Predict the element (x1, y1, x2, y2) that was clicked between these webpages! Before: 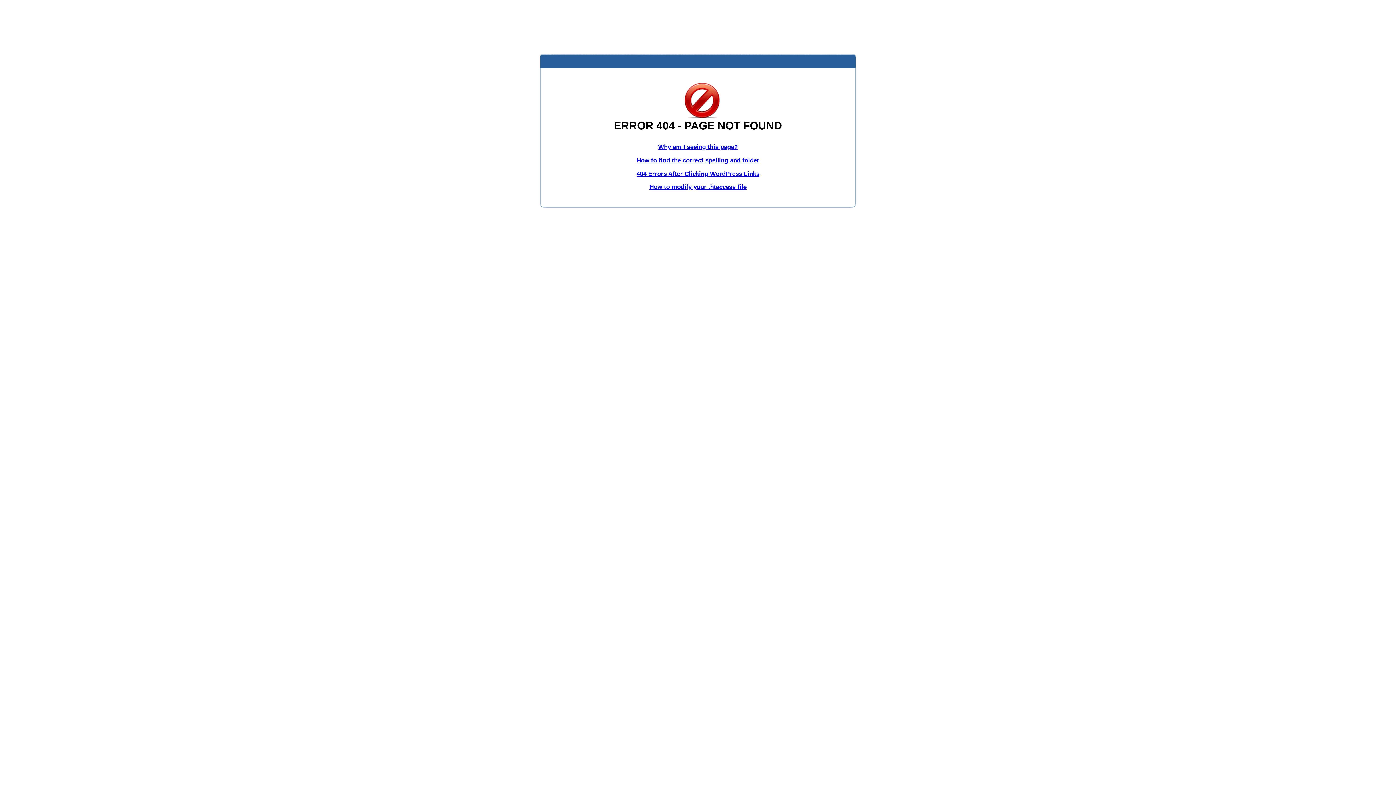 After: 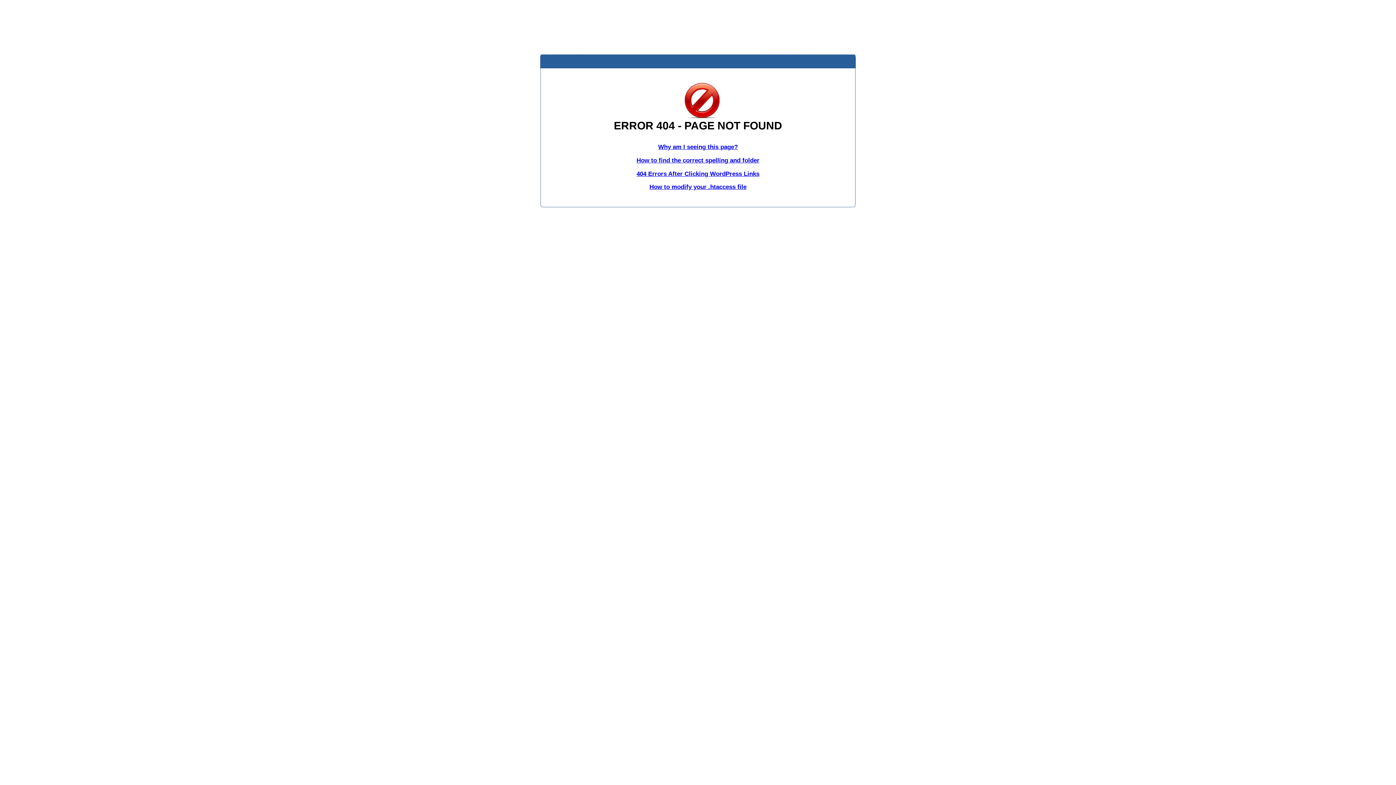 Action: bbox: (649, 183, 746, 190) label: How to modify your .htaccess file